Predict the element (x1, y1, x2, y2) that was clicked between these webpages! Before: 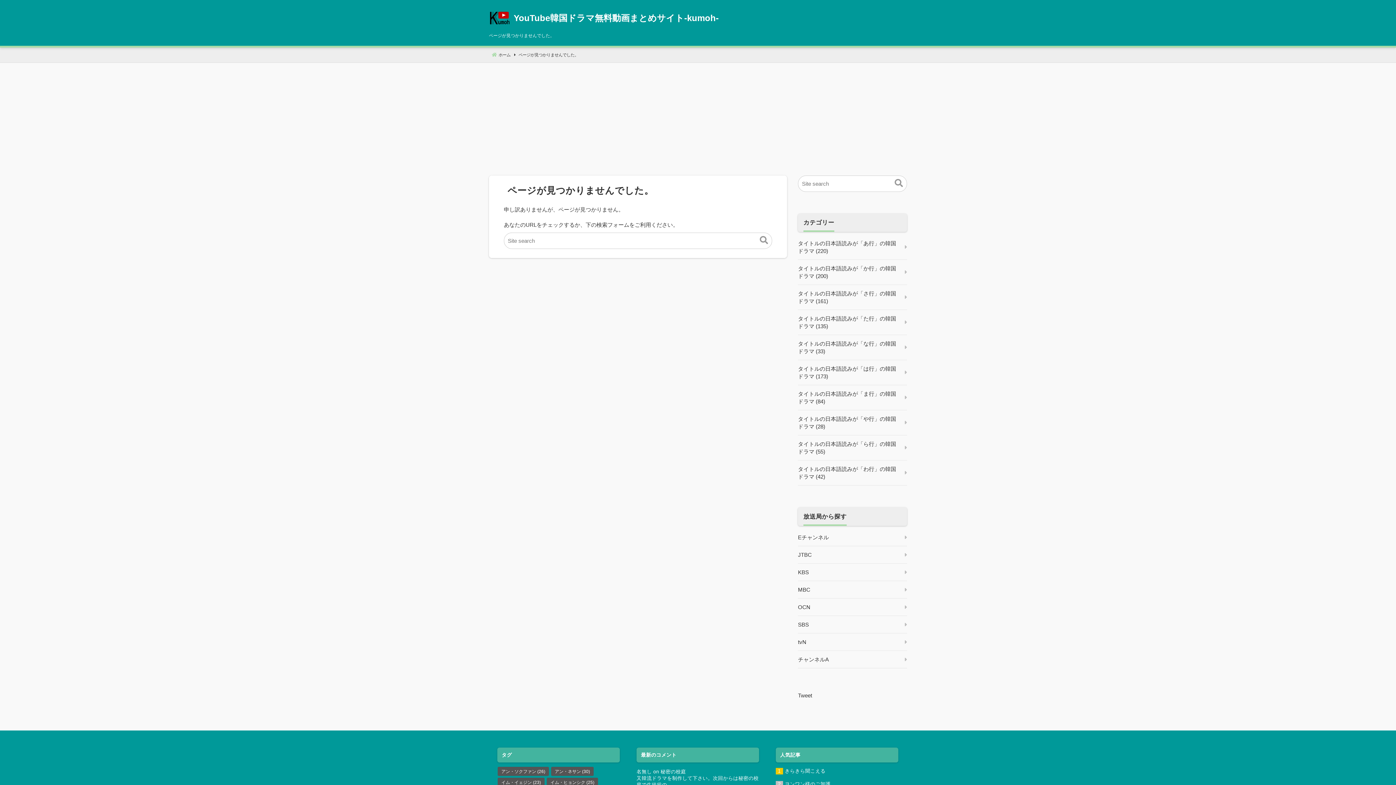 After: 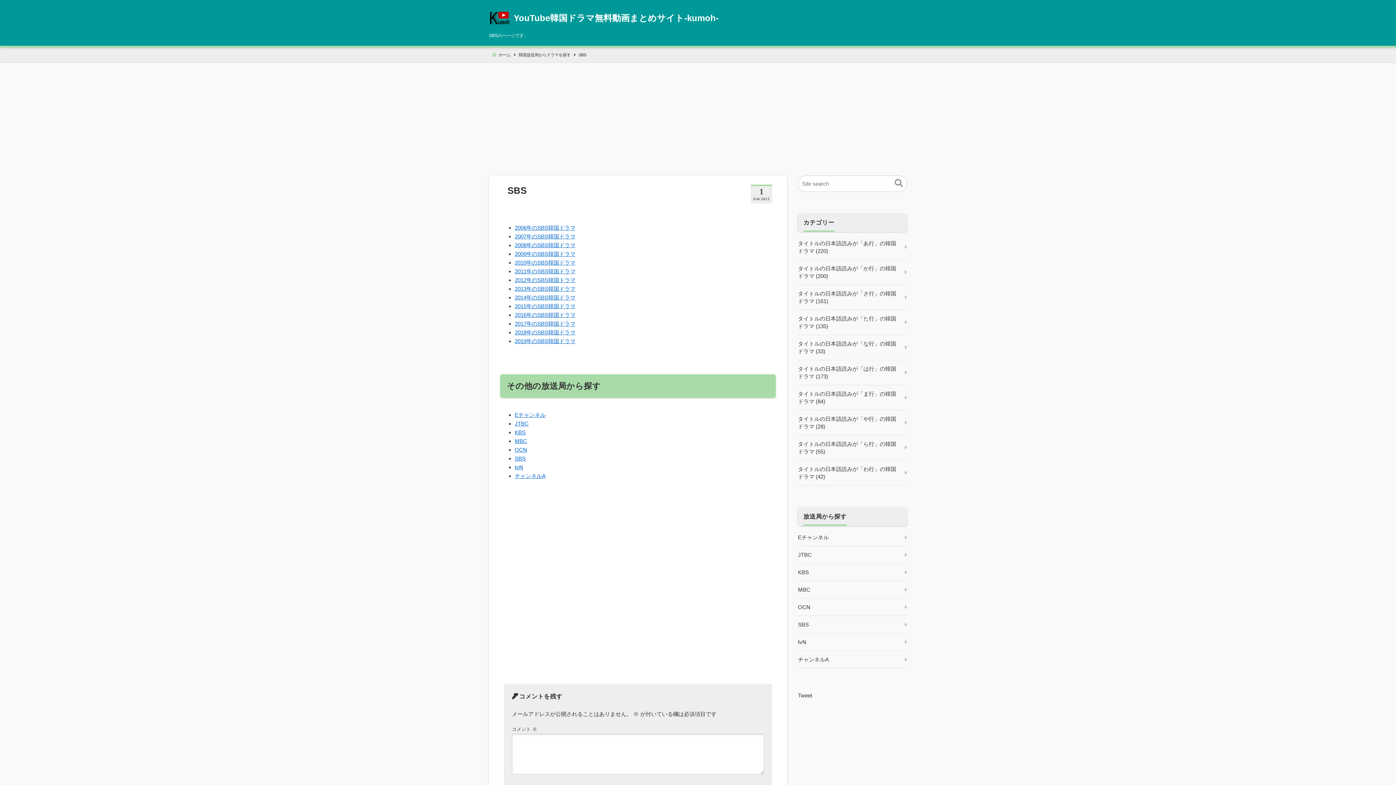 Action: bbox: (798, 616, 907, 633) label: SBS